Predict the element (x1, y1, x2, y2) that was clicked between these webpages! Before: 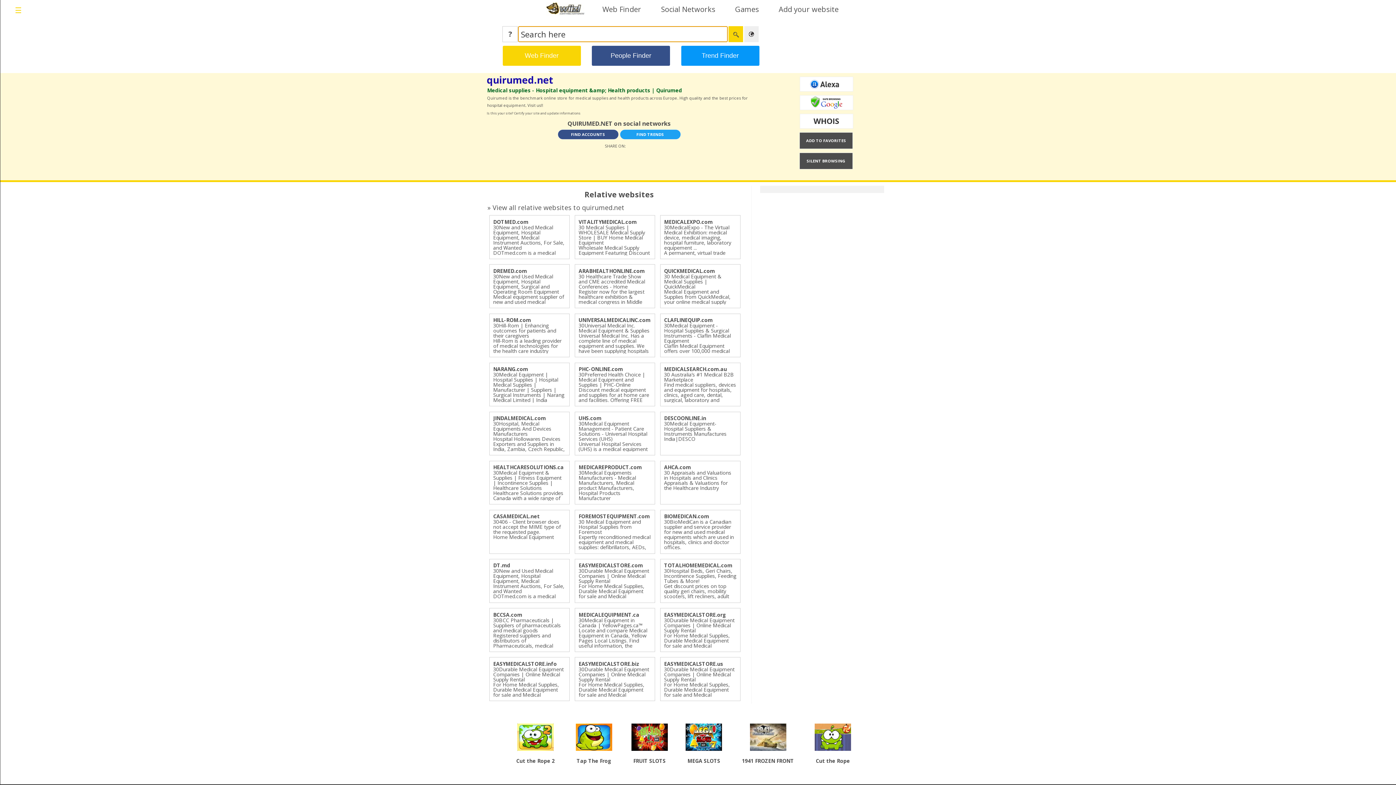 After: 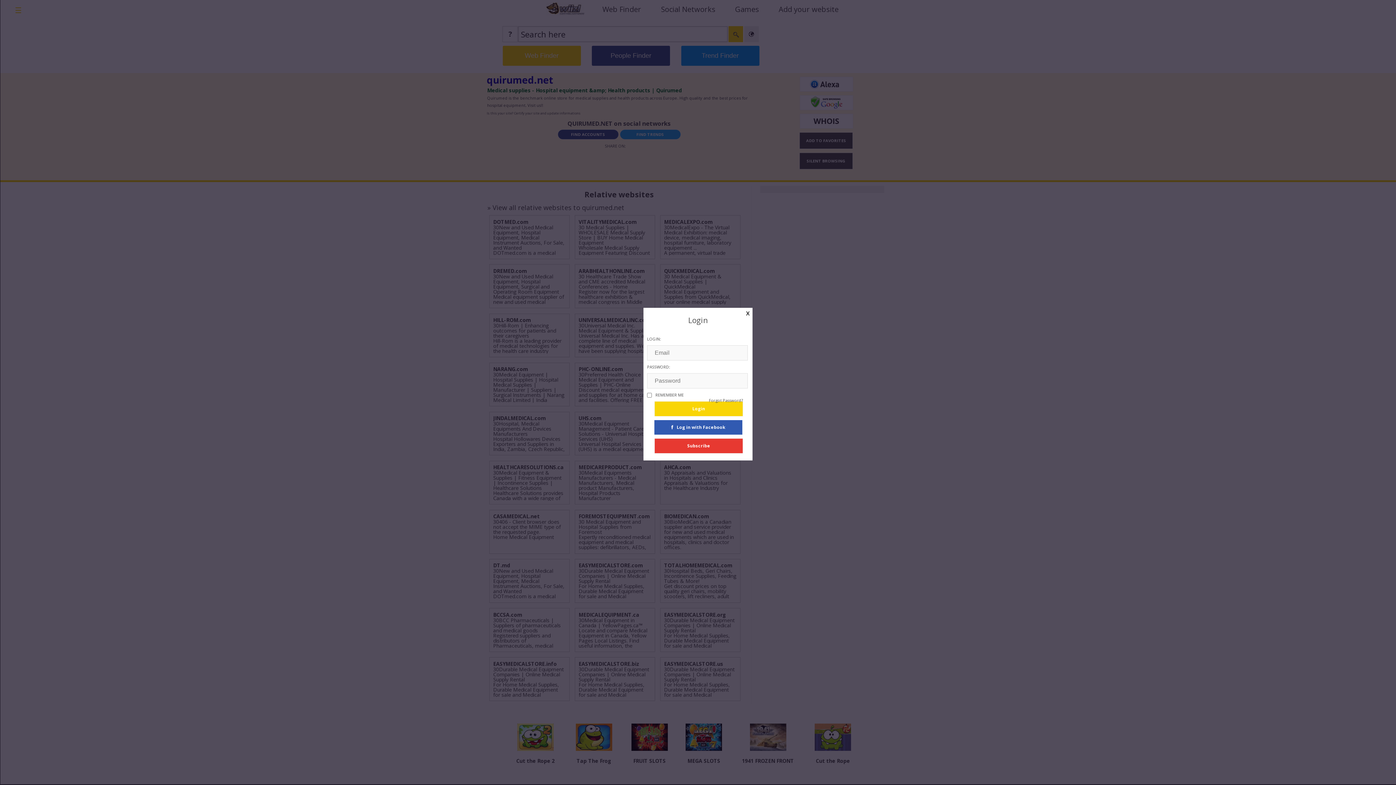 Action: bbox: (799, 152, 853, 169) label: SILENT BROWSING